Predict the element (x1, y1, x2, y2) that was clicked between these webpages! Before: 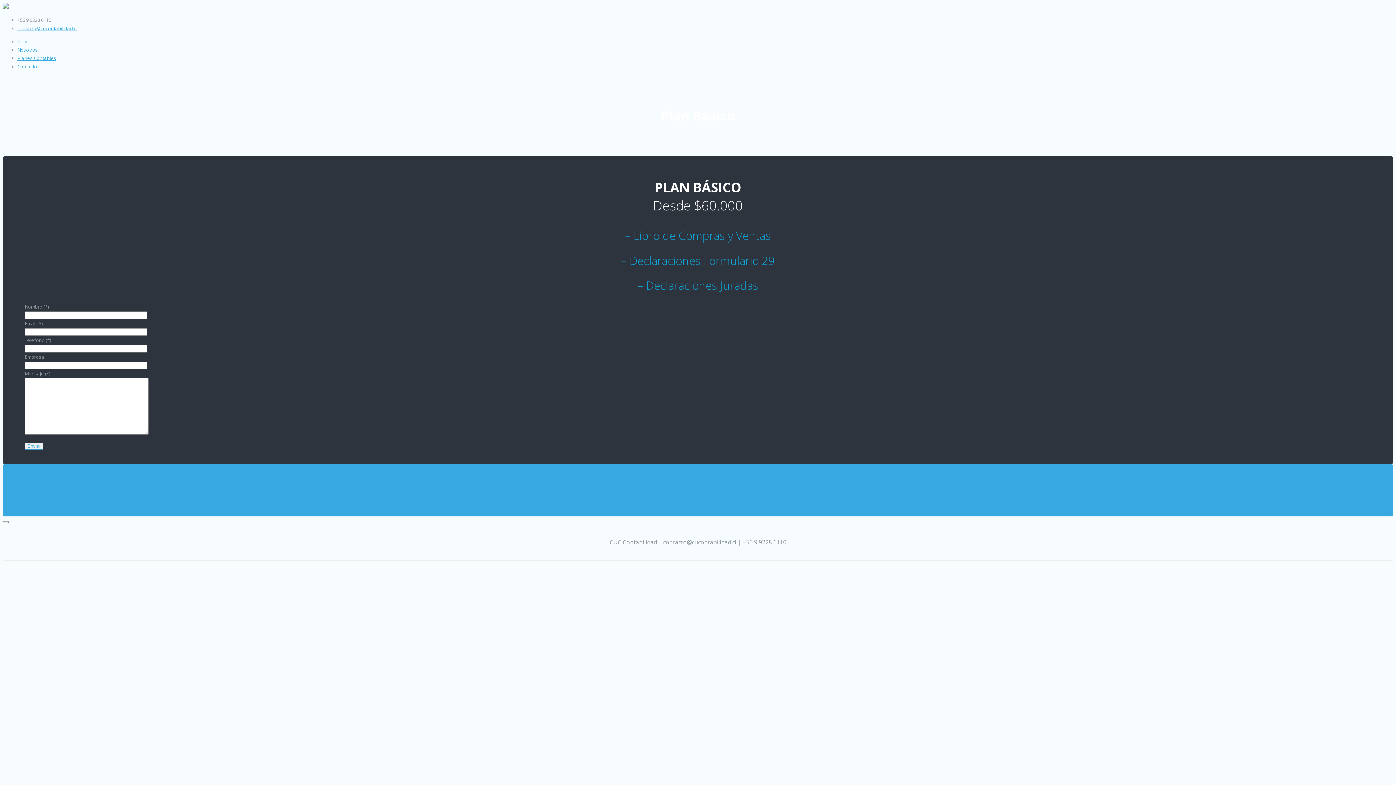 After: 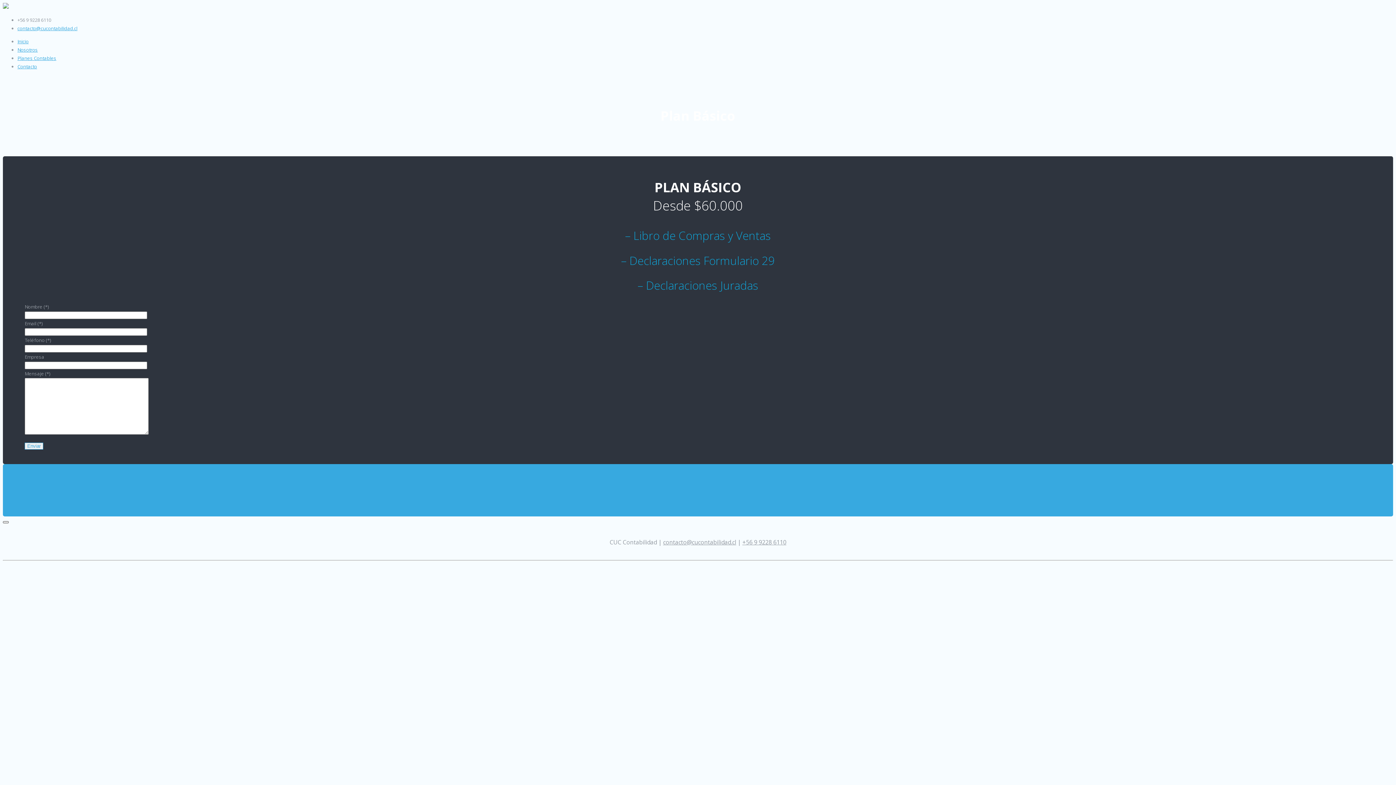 Action: bbox: (2, 521, 8, 523)